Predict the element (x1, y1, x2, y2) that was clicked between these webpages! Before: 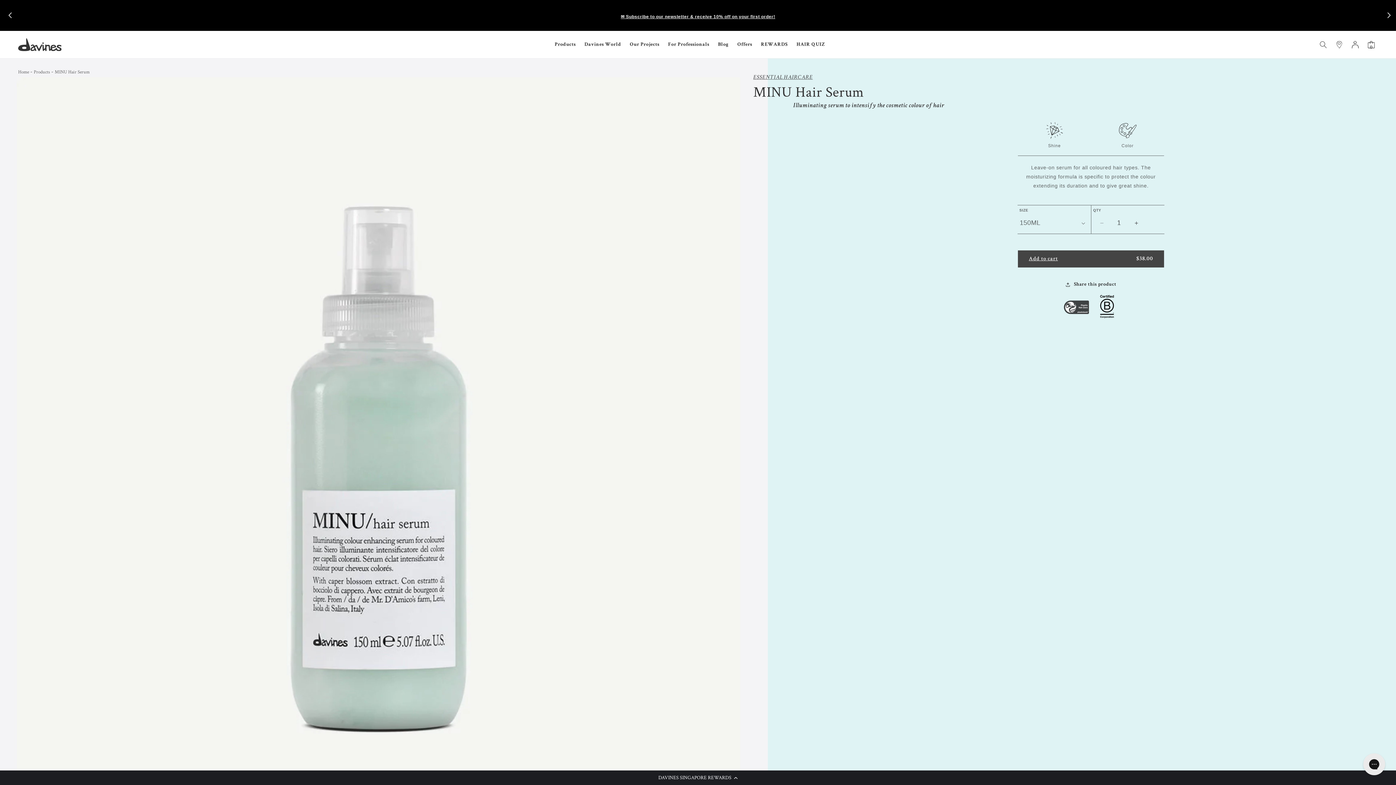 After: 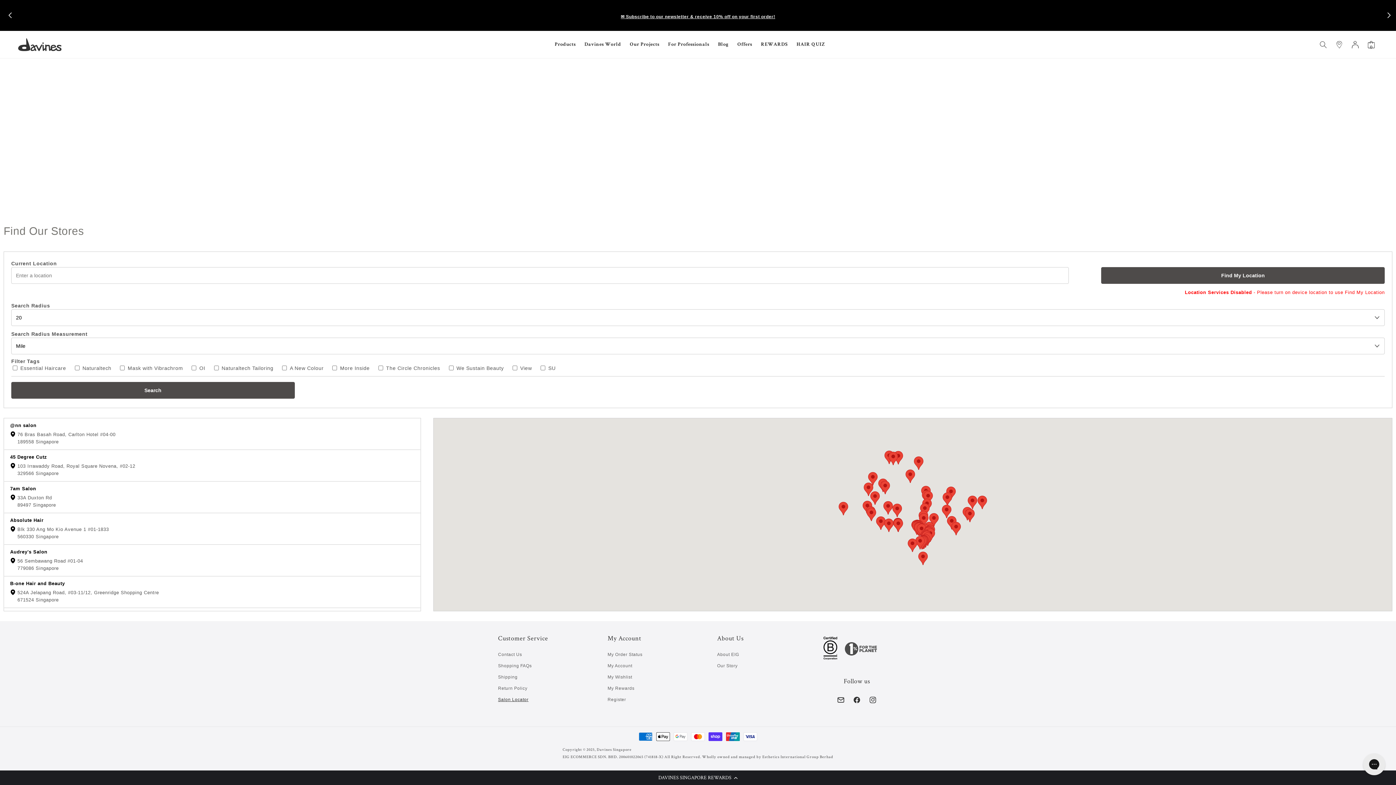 Action: label: Store Locator bbox: (1331, 36, 1347, 52)